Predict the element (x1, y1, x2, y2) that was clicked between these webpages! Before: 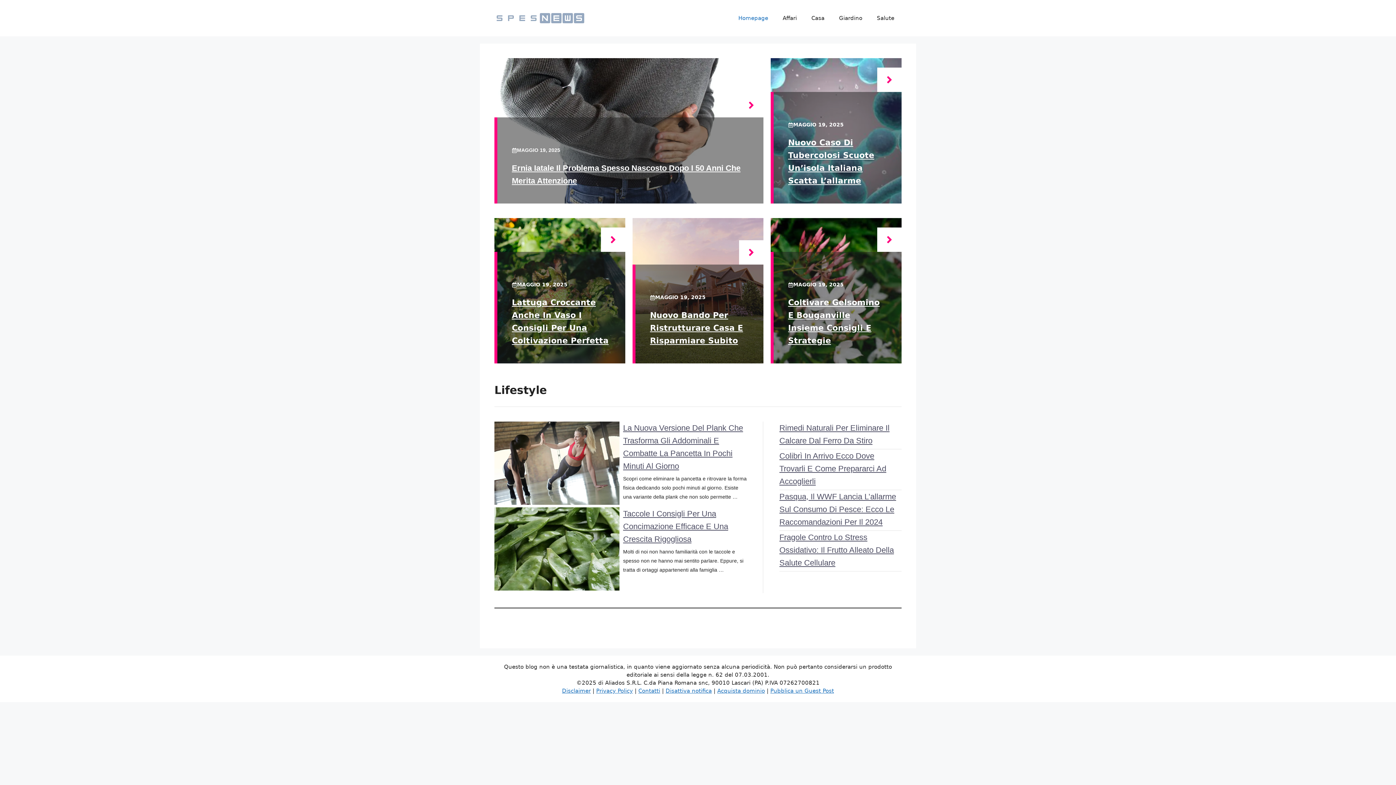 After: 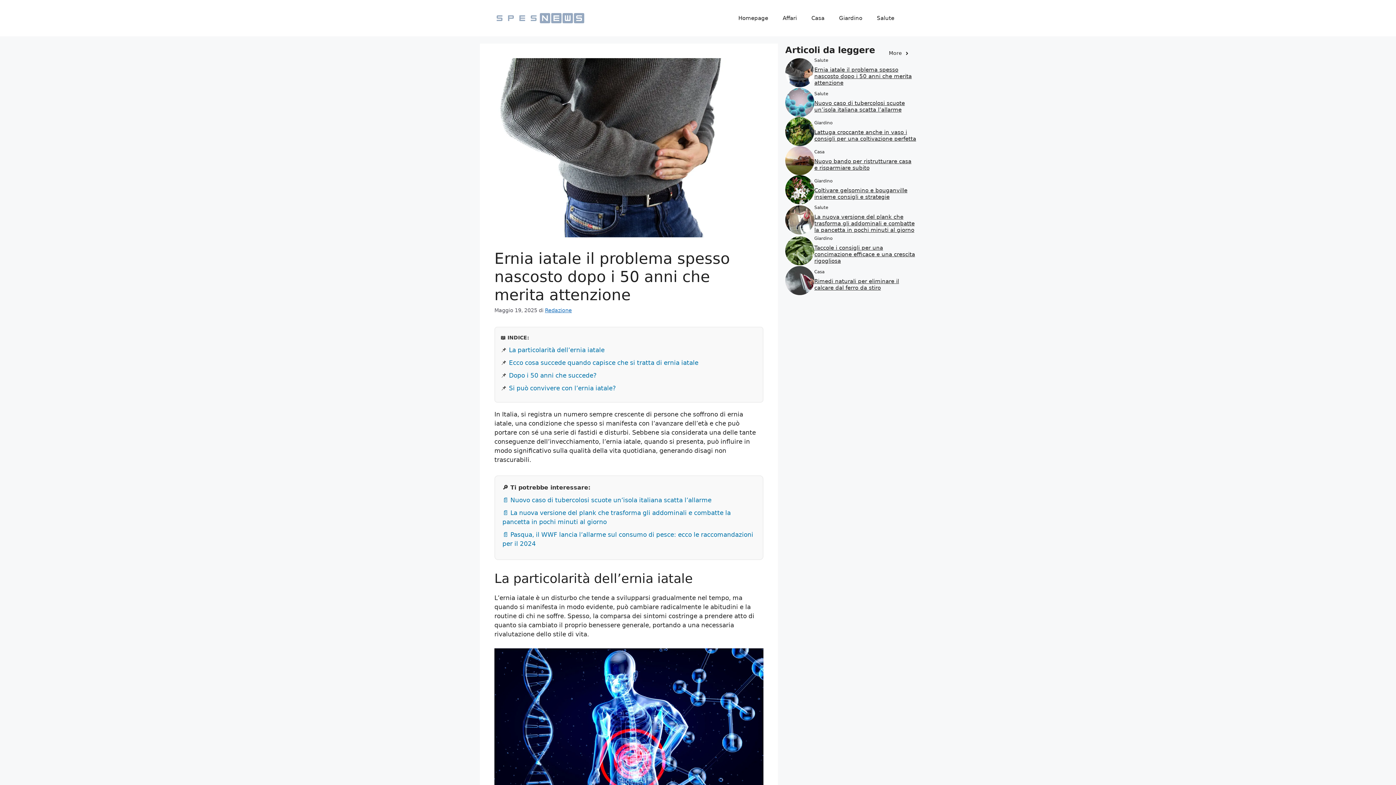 Action: bbox: (739, 93, 763, 117)